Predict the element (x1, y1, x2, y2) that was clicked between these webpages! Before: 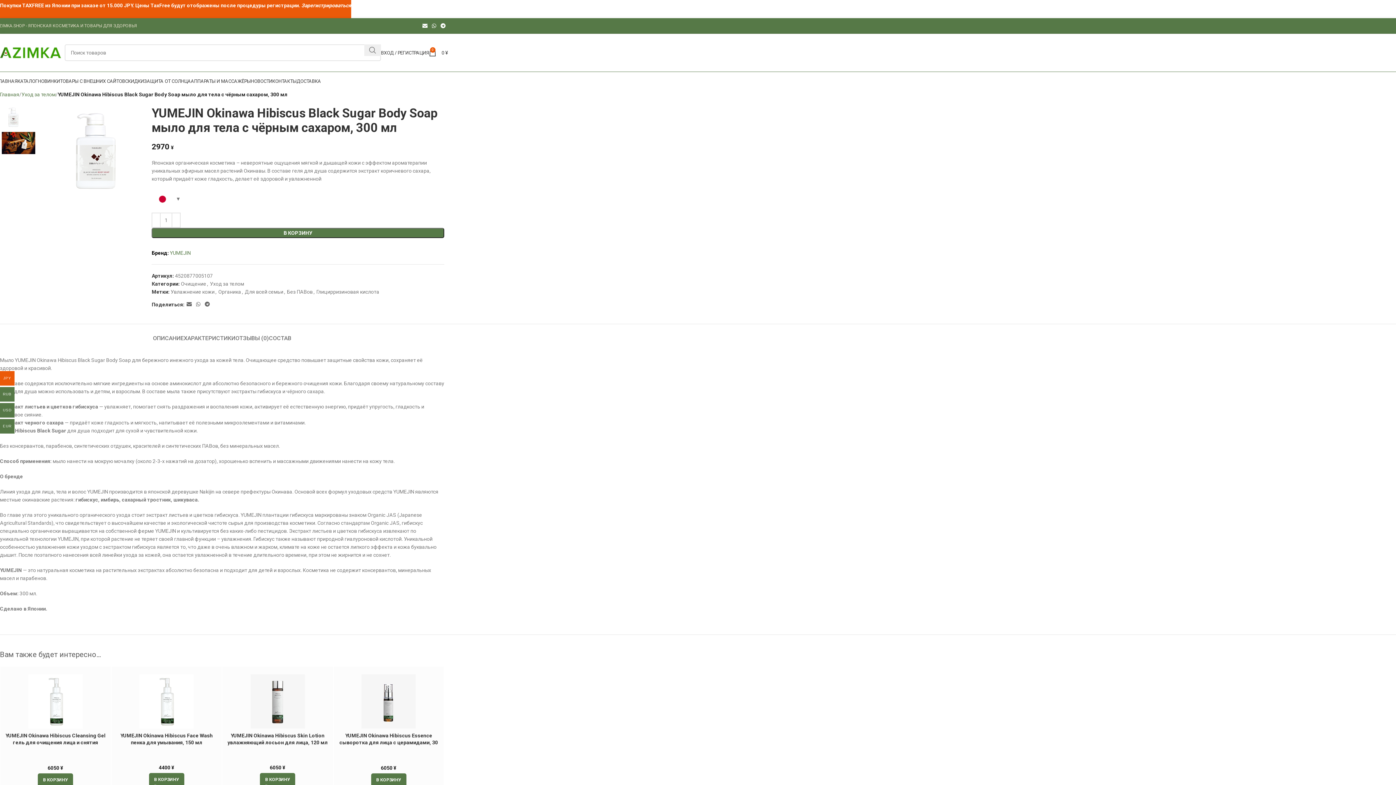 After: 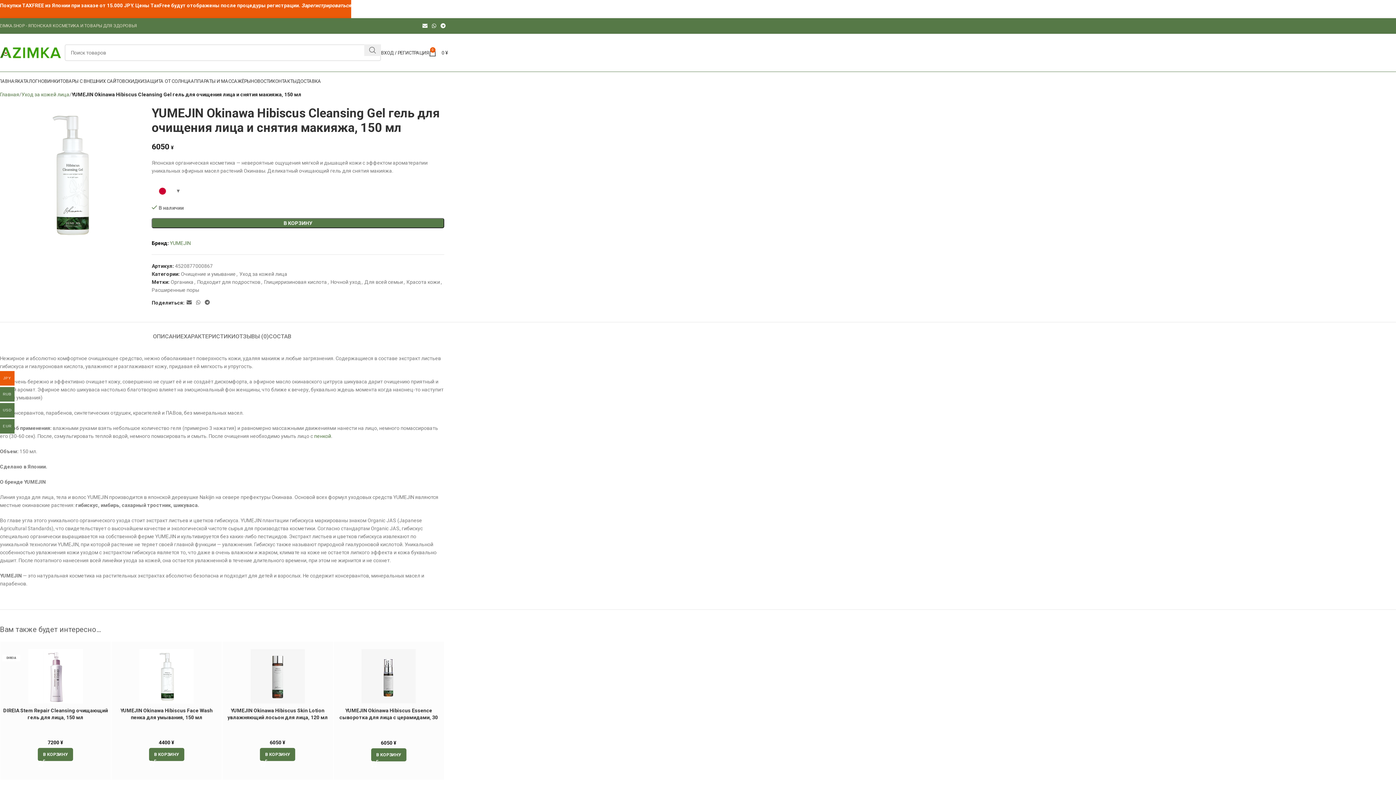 Action: bbox: (5, 733, 105, 752) label: YUMEJIN Okinawa Hibiscus Cleansing Gel гель для очищения лица и снятия макияжа, 150 мл